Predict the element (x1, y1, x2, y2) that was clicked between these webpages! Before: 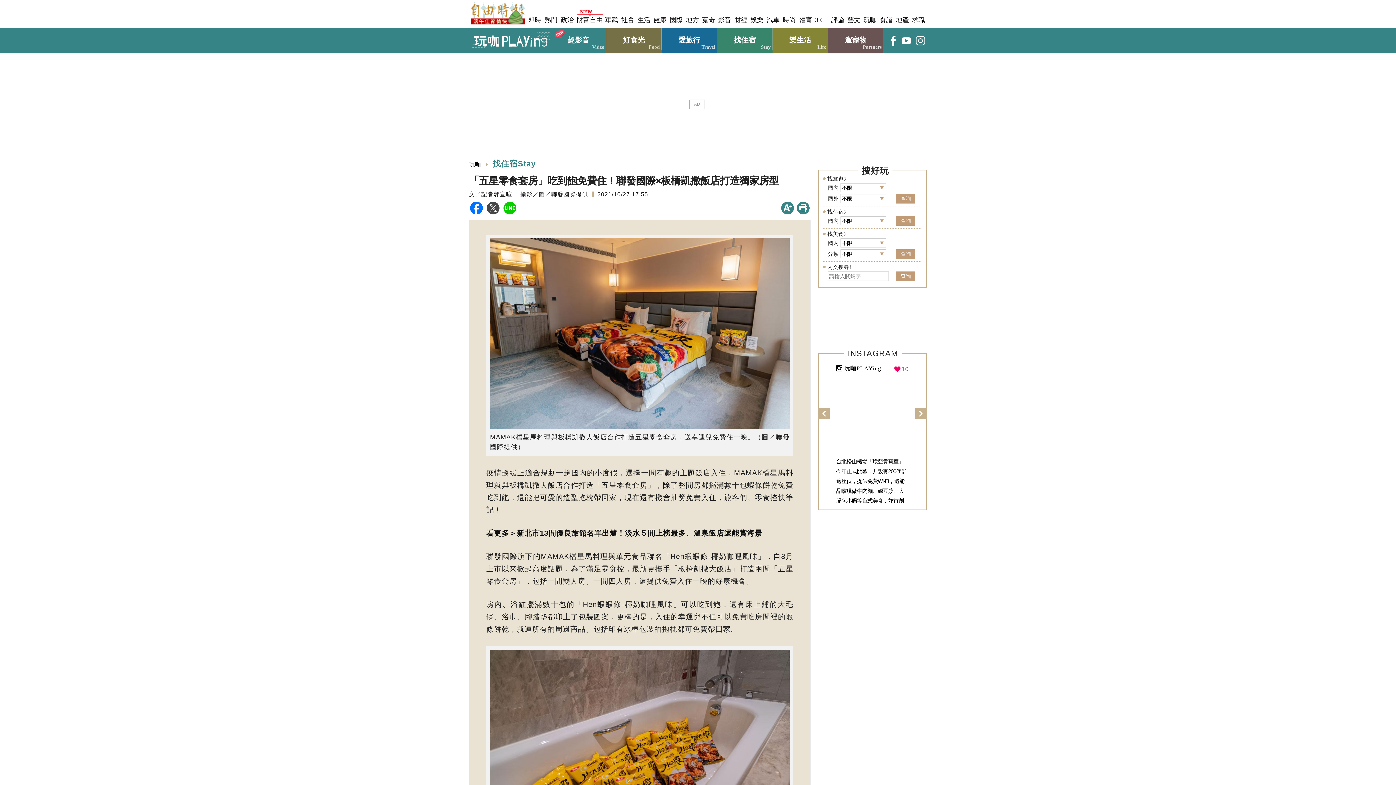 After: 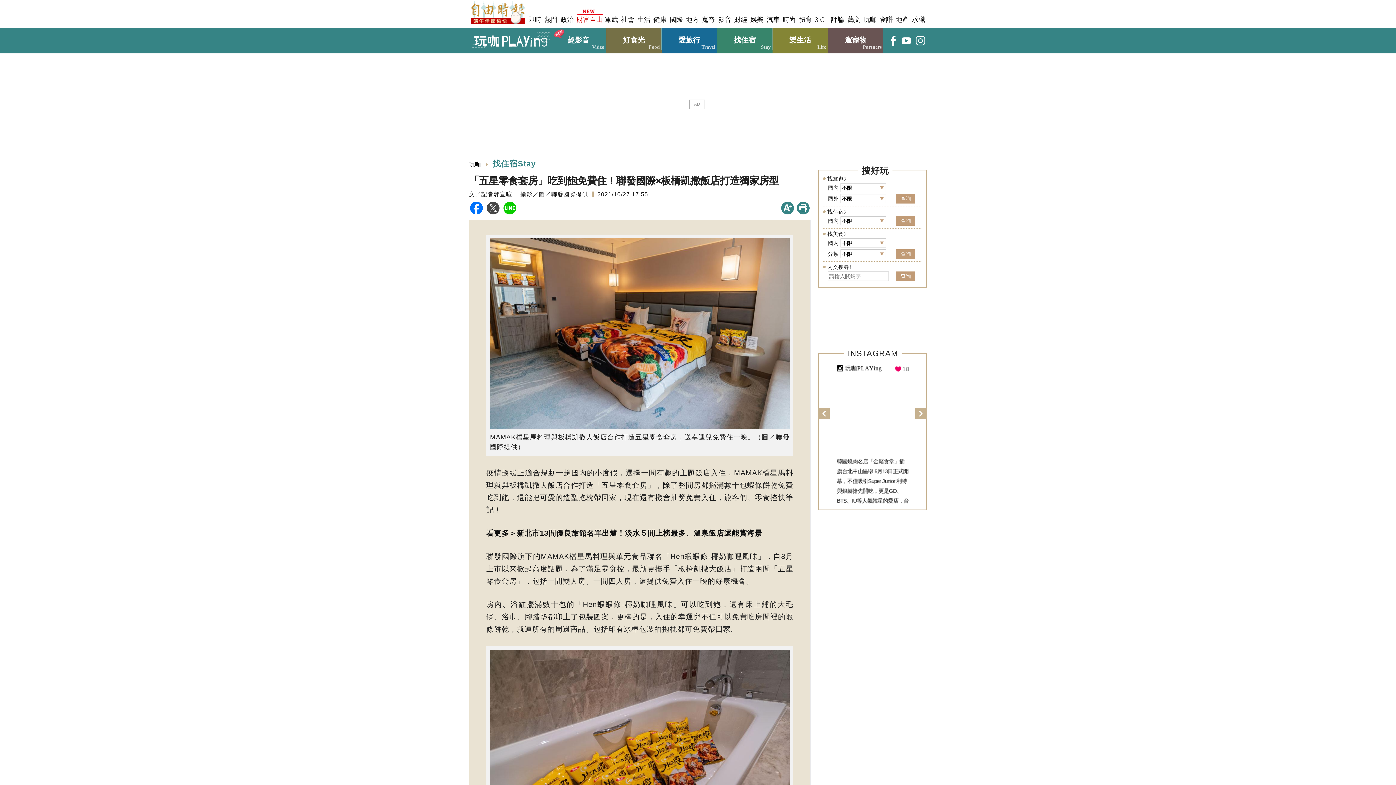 Action: bbox: (576, 12, 602, 28) label: 財富自由